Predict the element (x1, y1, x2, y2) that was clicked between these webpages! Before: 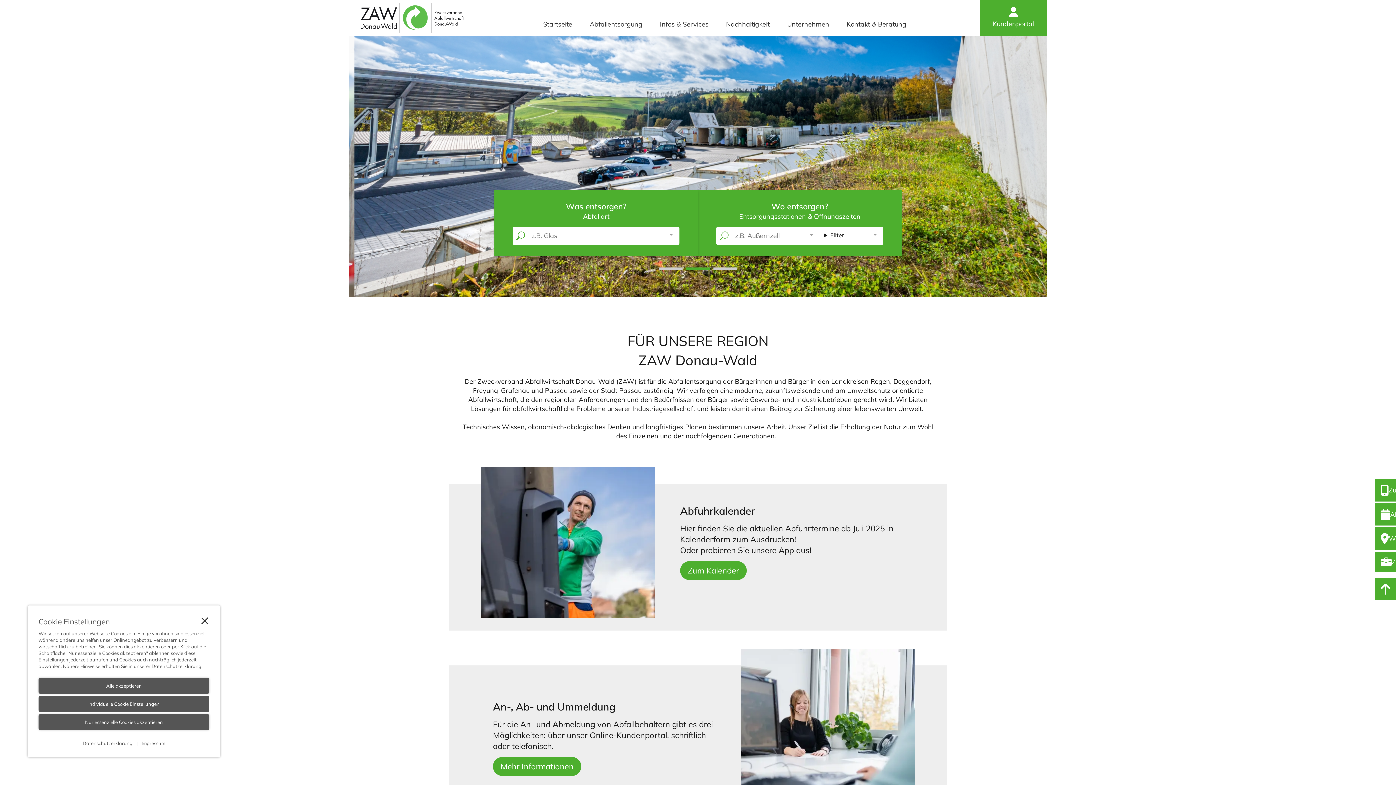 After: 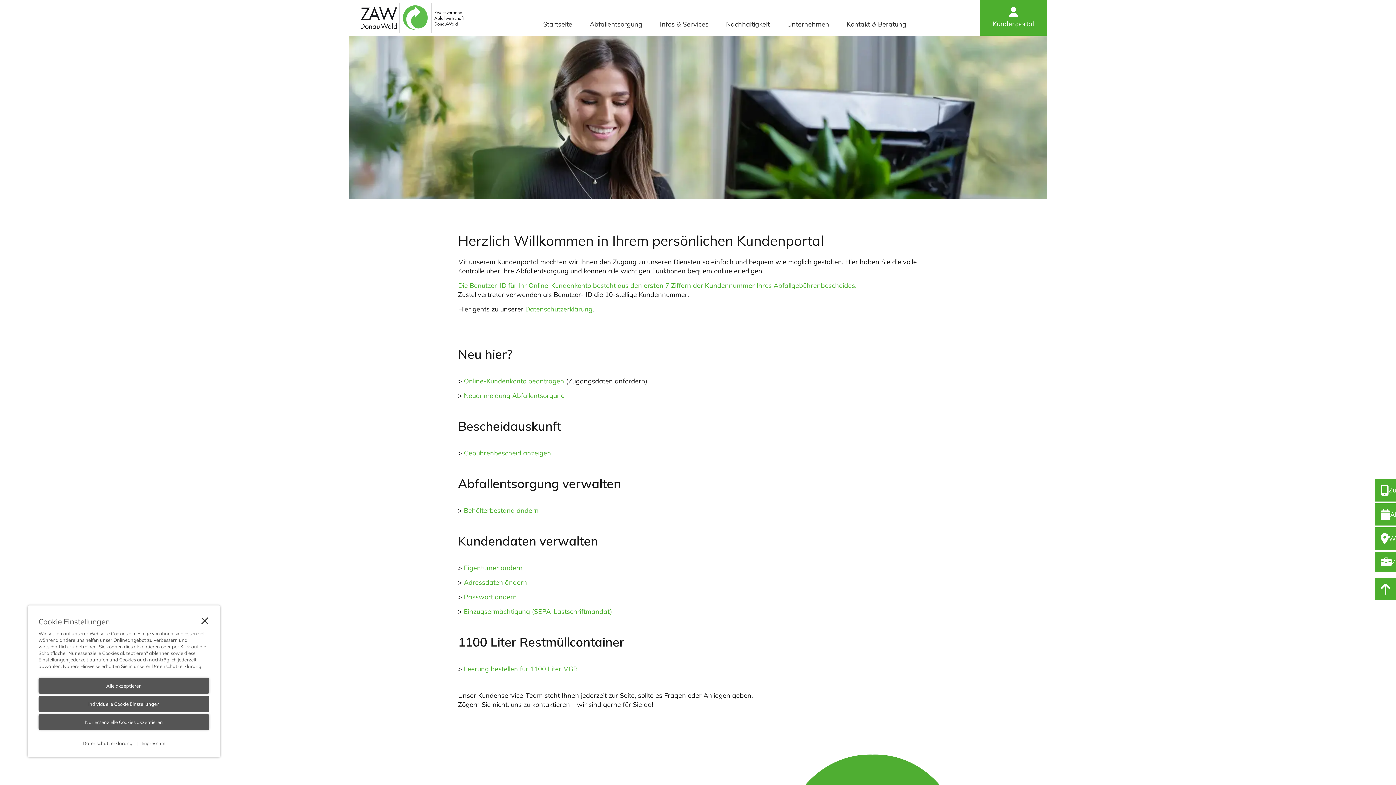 Action: bbox: (993, 19, 1034, 28) label: Kundenportal